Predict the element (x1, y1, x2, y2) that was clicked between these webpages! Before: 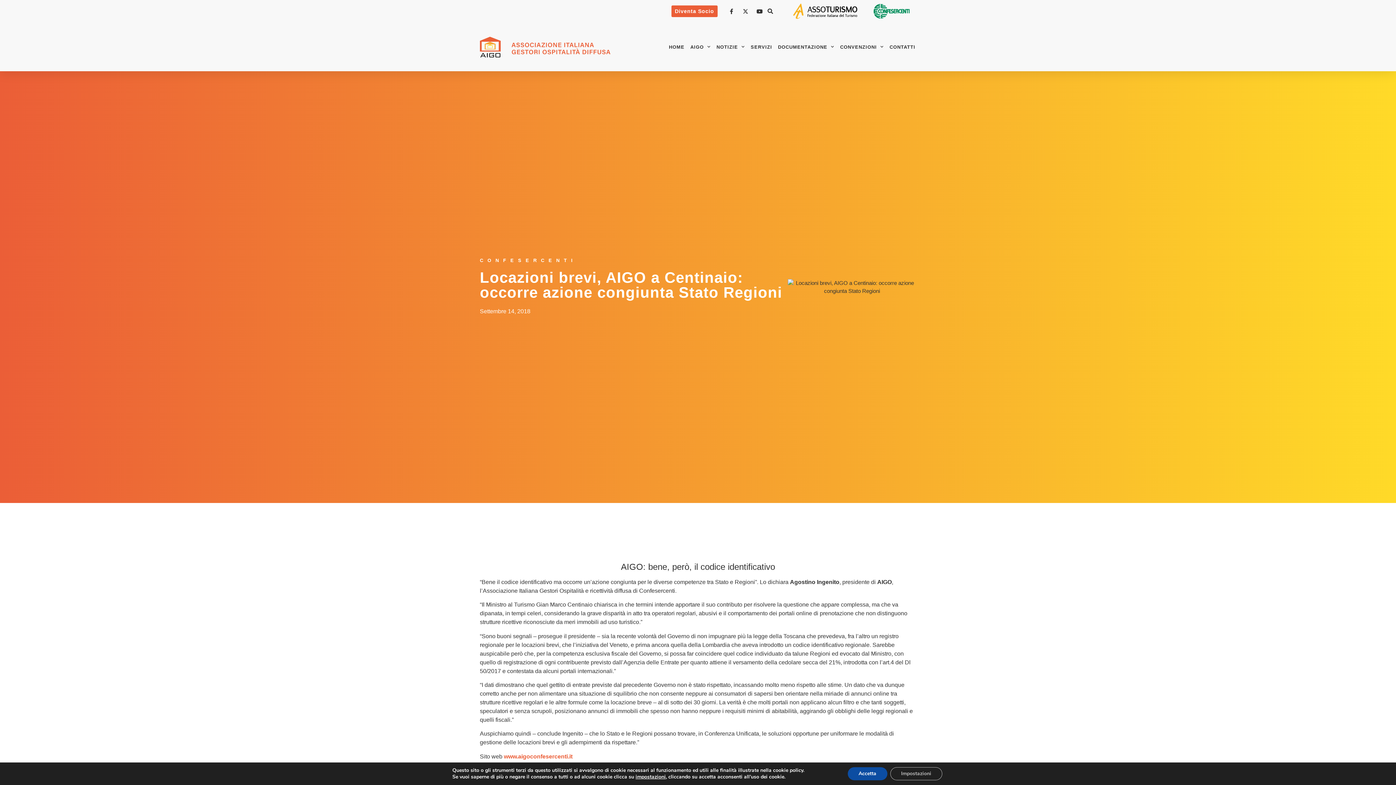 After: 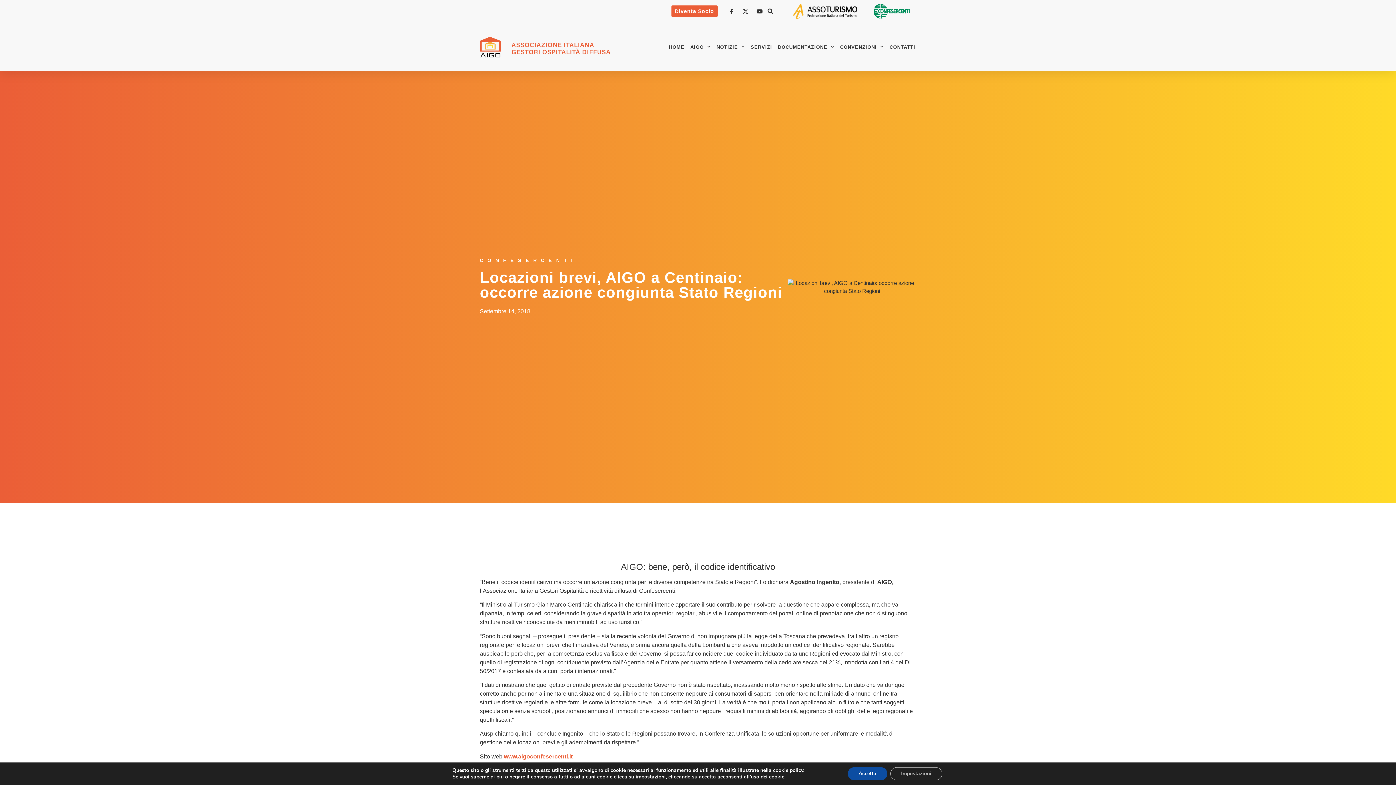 Action: bbox: (777, 3, 857, 18)